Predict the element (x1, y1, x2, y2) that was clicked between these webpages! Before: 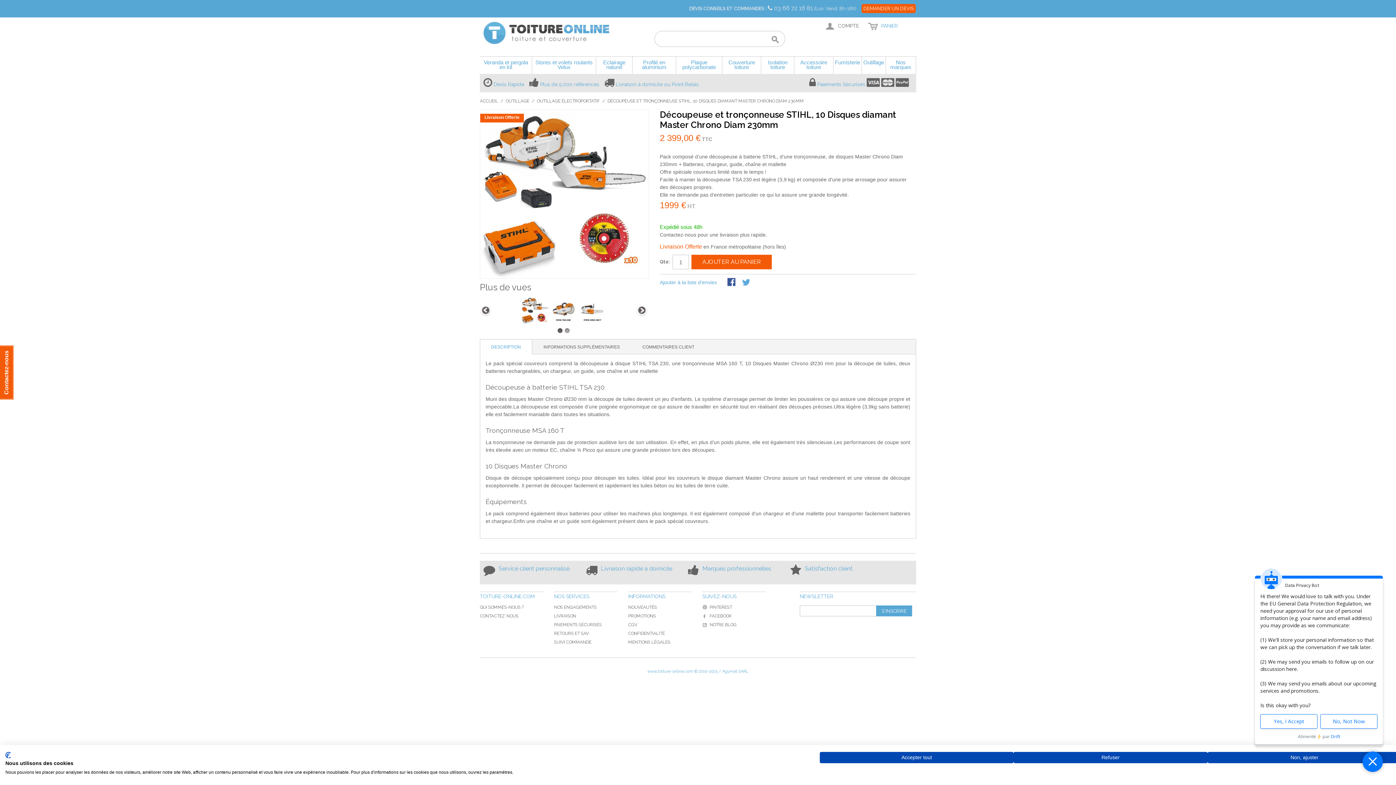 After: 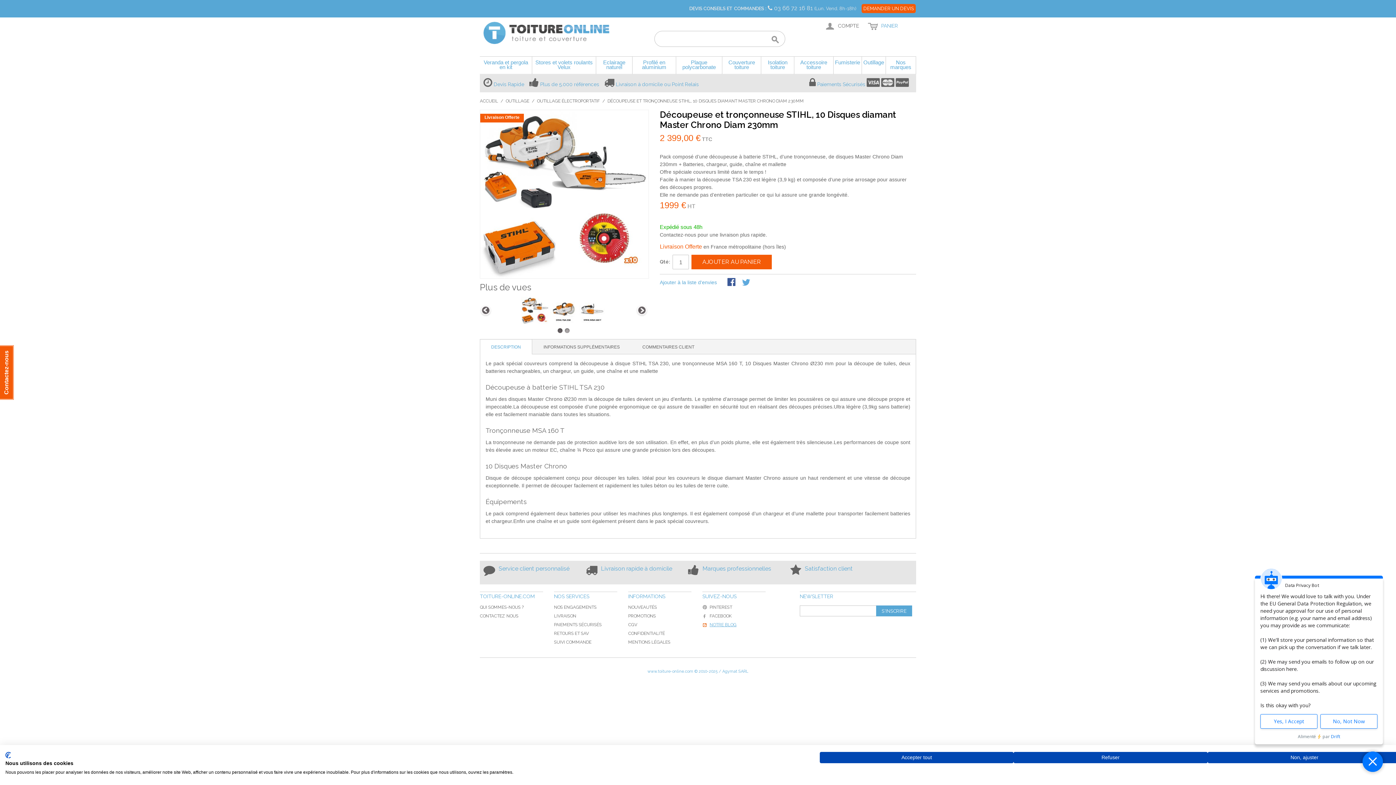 Action: bbox: (702, 622, 736, 627) label: NOTRE BLOG